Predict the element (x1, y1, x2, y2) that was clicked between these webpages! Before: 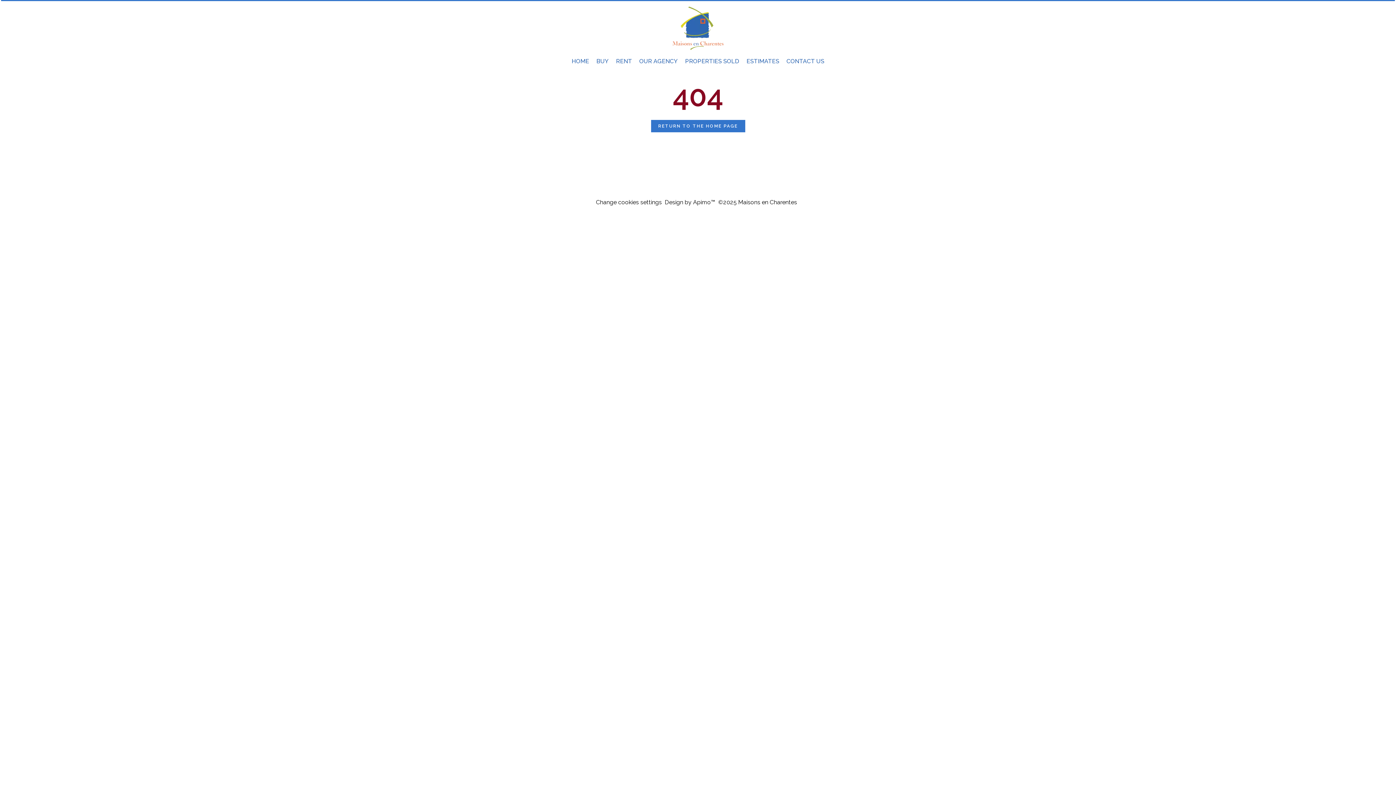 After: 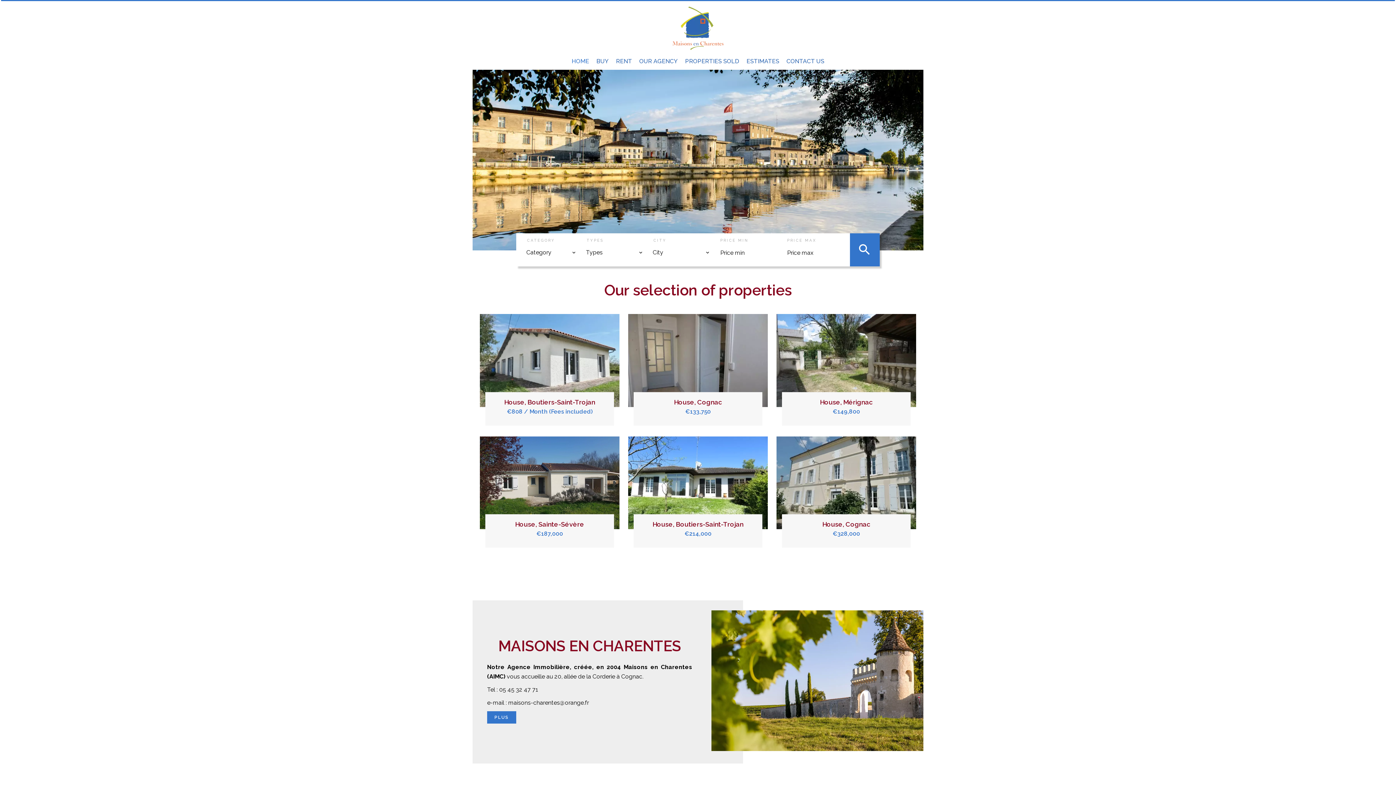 Action: bbox: (571, 57, 589, 64) label: HOME